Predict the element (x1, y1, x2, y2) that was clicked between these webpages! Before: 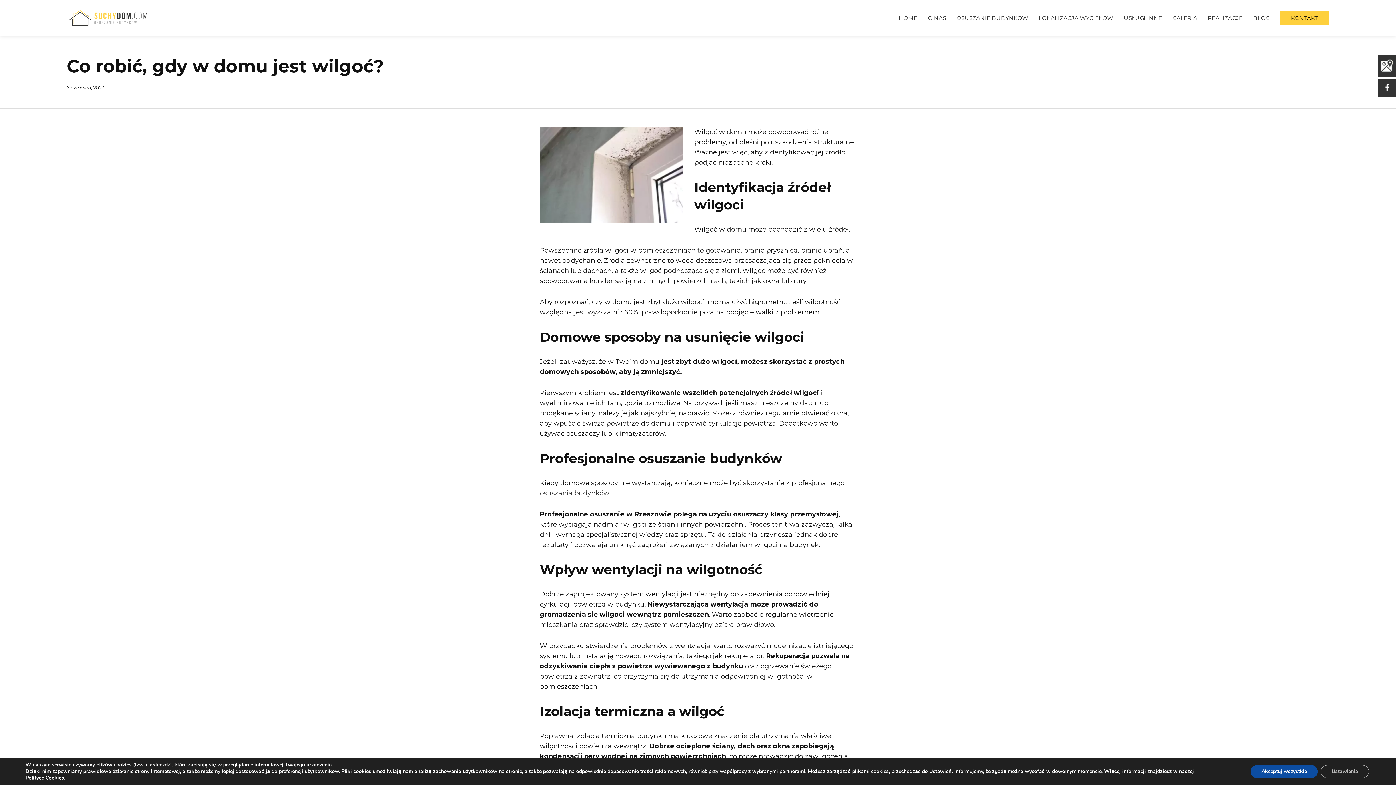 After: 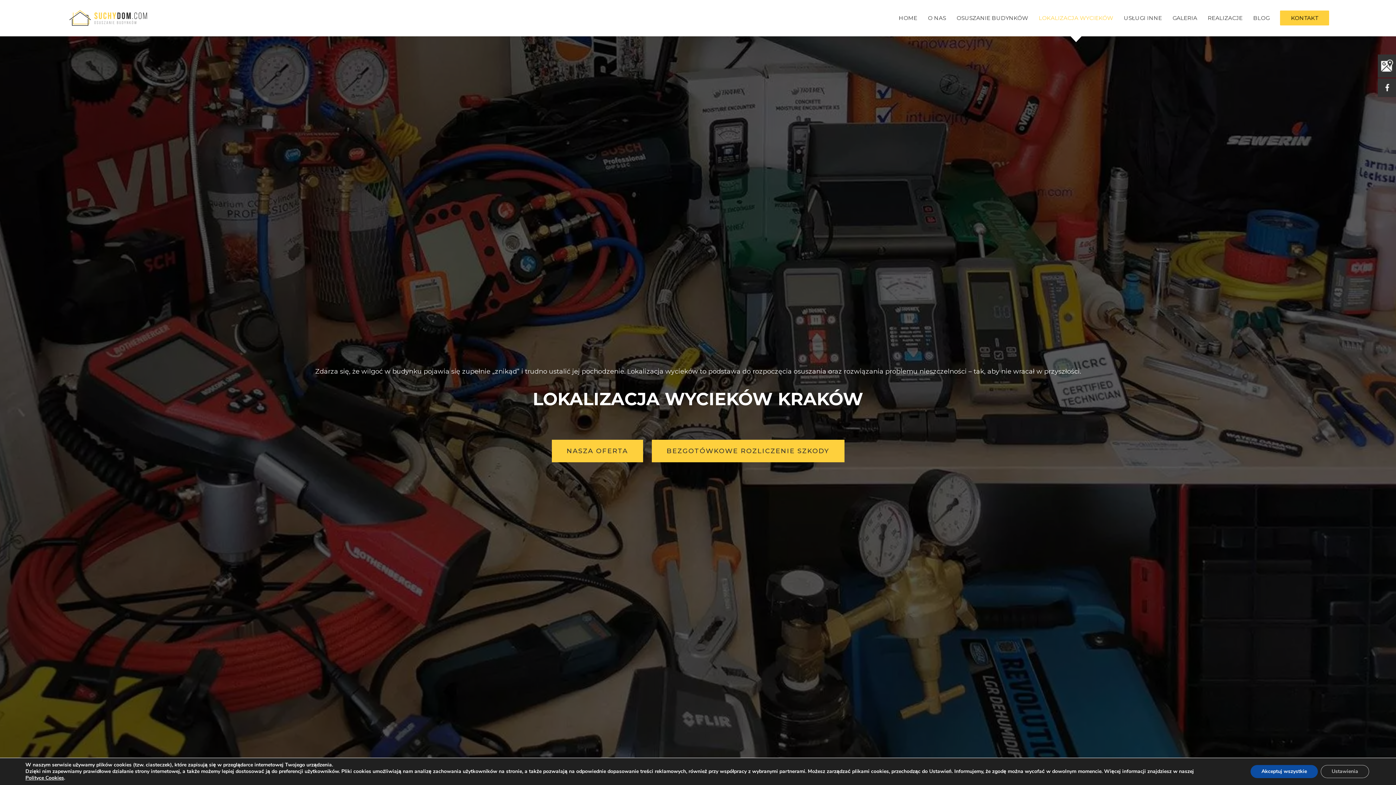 Action: bbox: (1039, 0, 1113, 36) label: LOKALIZACJA WYCIEKÓW